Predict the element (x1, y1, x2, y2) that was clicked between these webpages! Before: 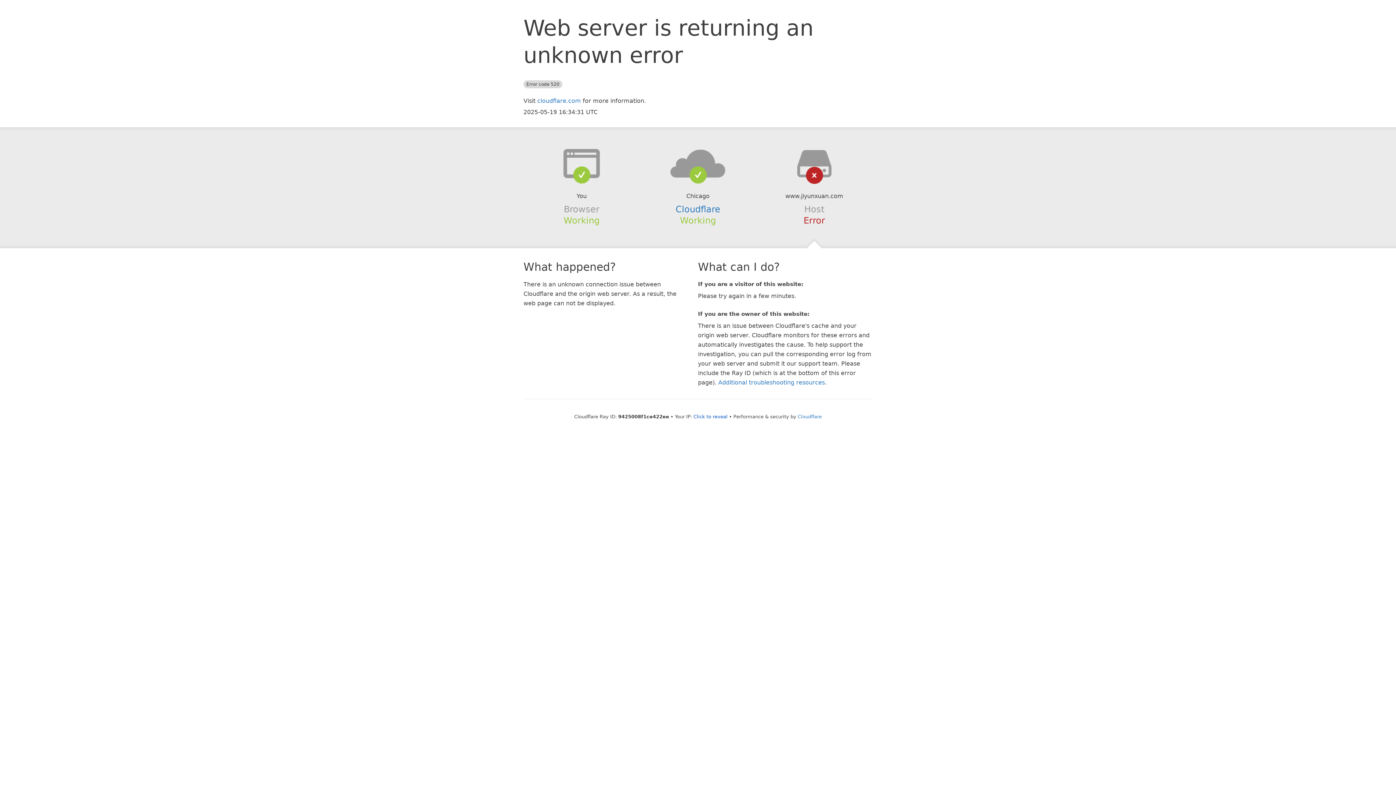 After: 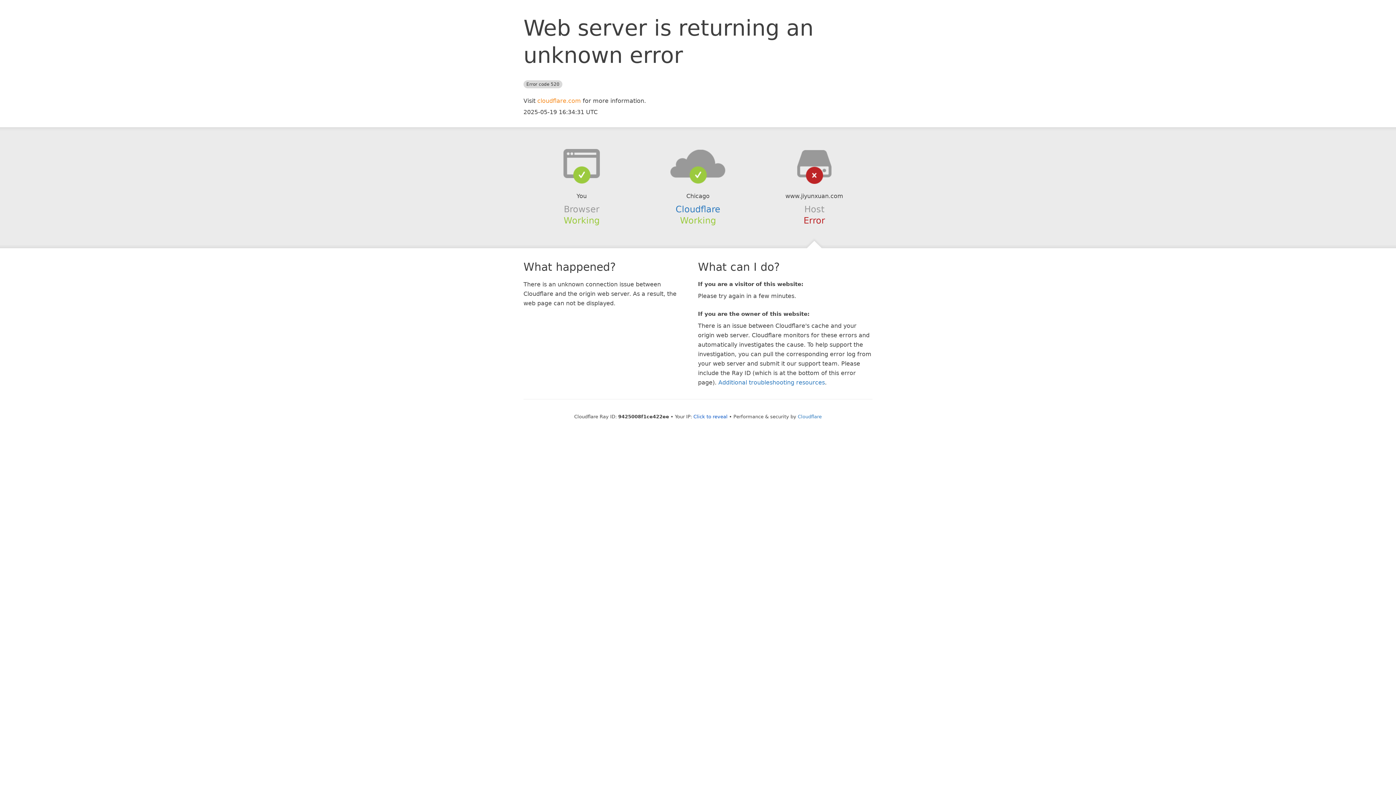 Action: label: cloudflare.com bbox: (537, 97, 581, 104)